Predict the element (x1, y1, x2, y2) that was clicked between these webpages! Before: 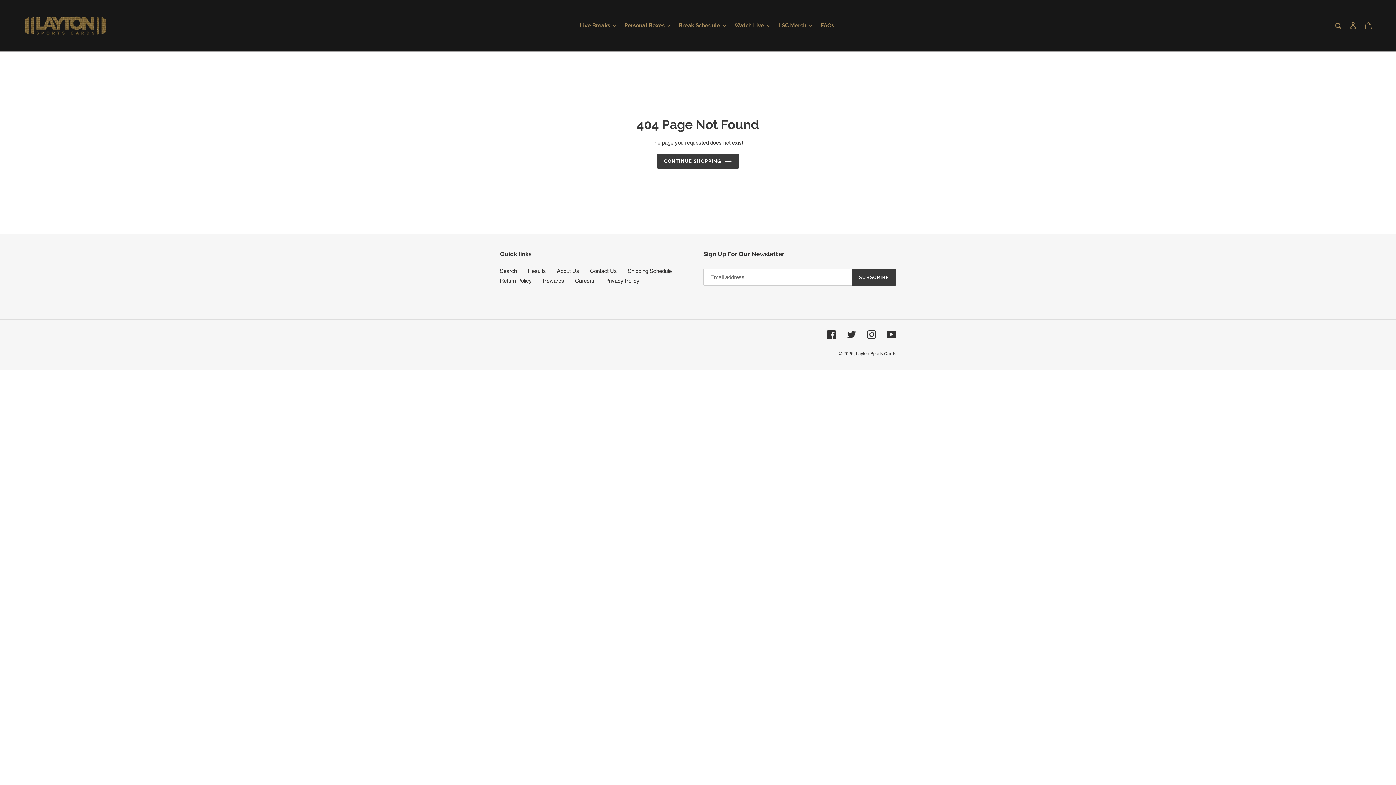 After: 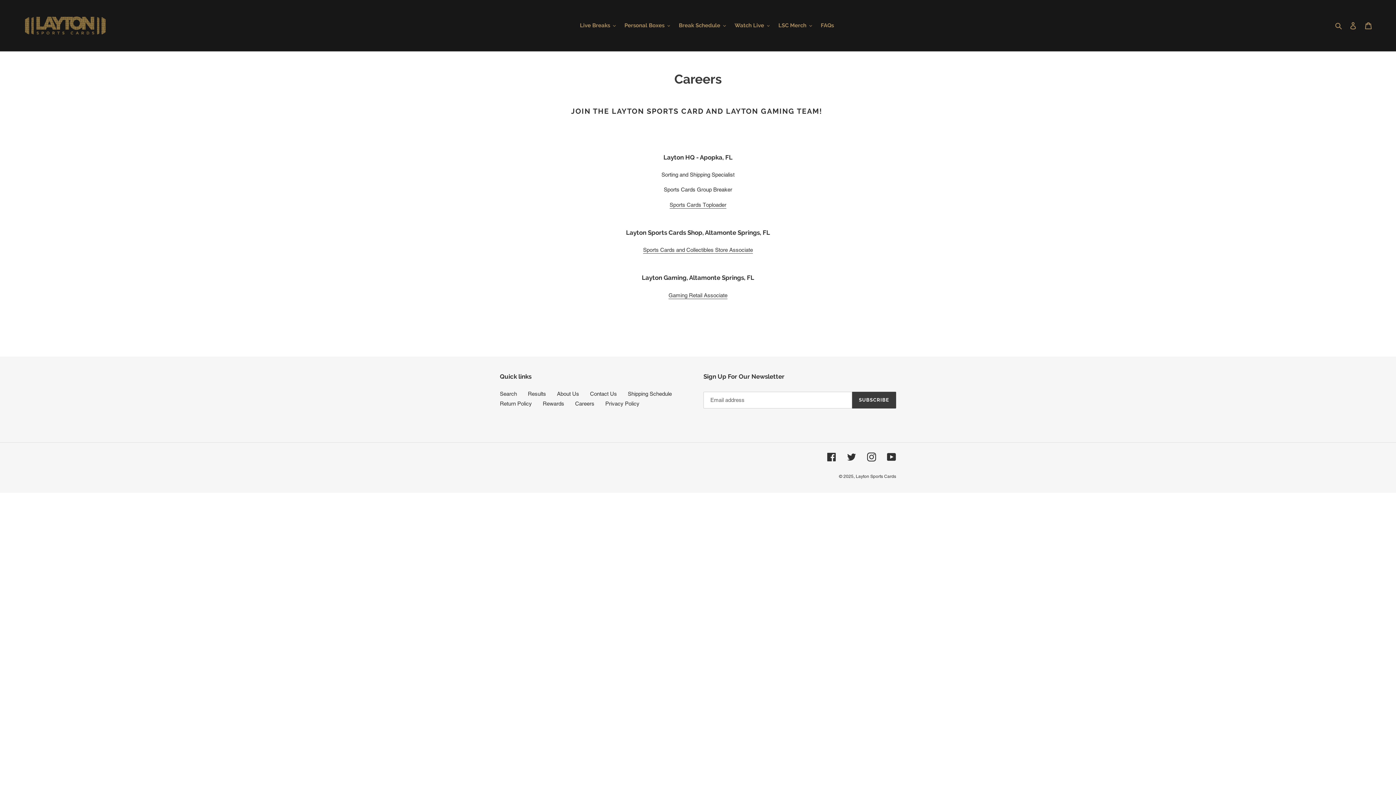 Action: bbox: (575, 277, 594, 284) label: Careers